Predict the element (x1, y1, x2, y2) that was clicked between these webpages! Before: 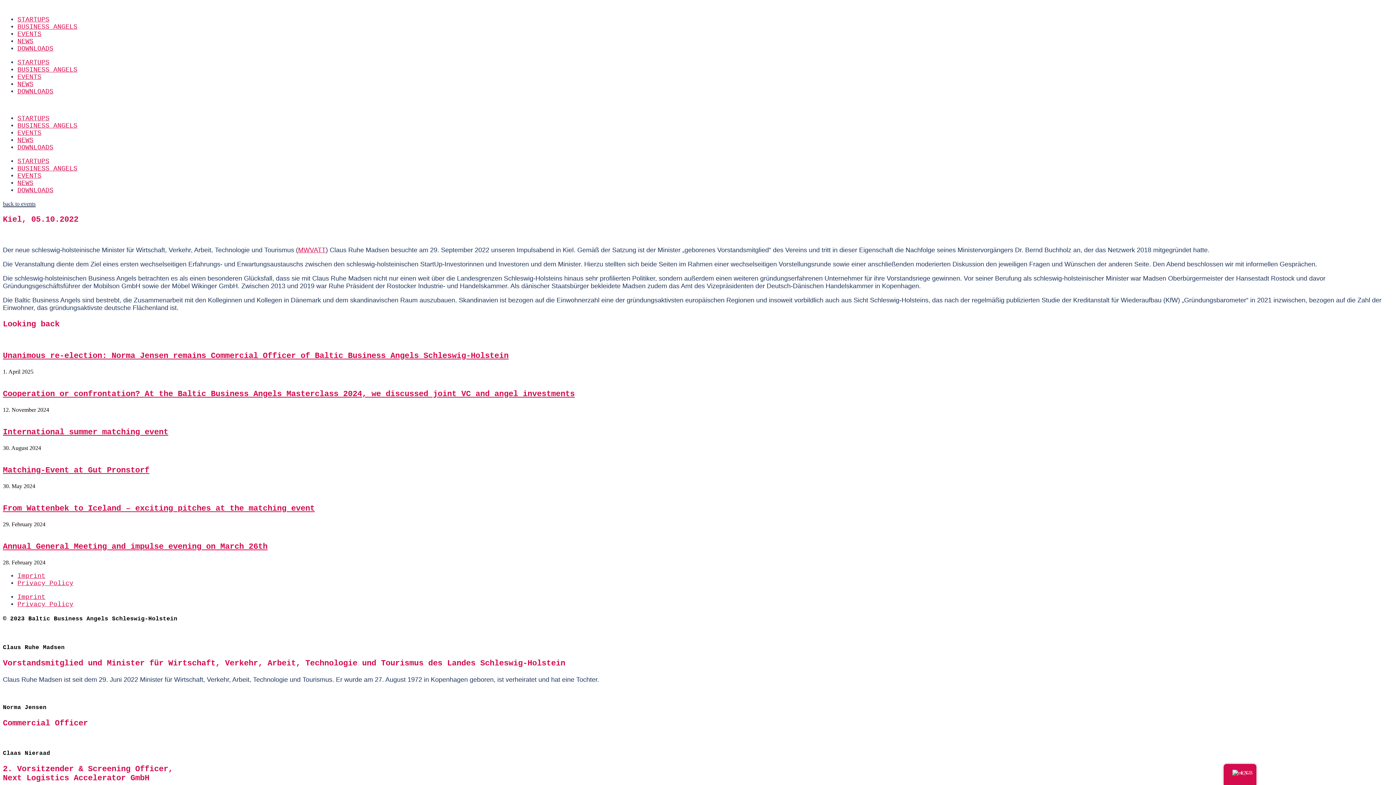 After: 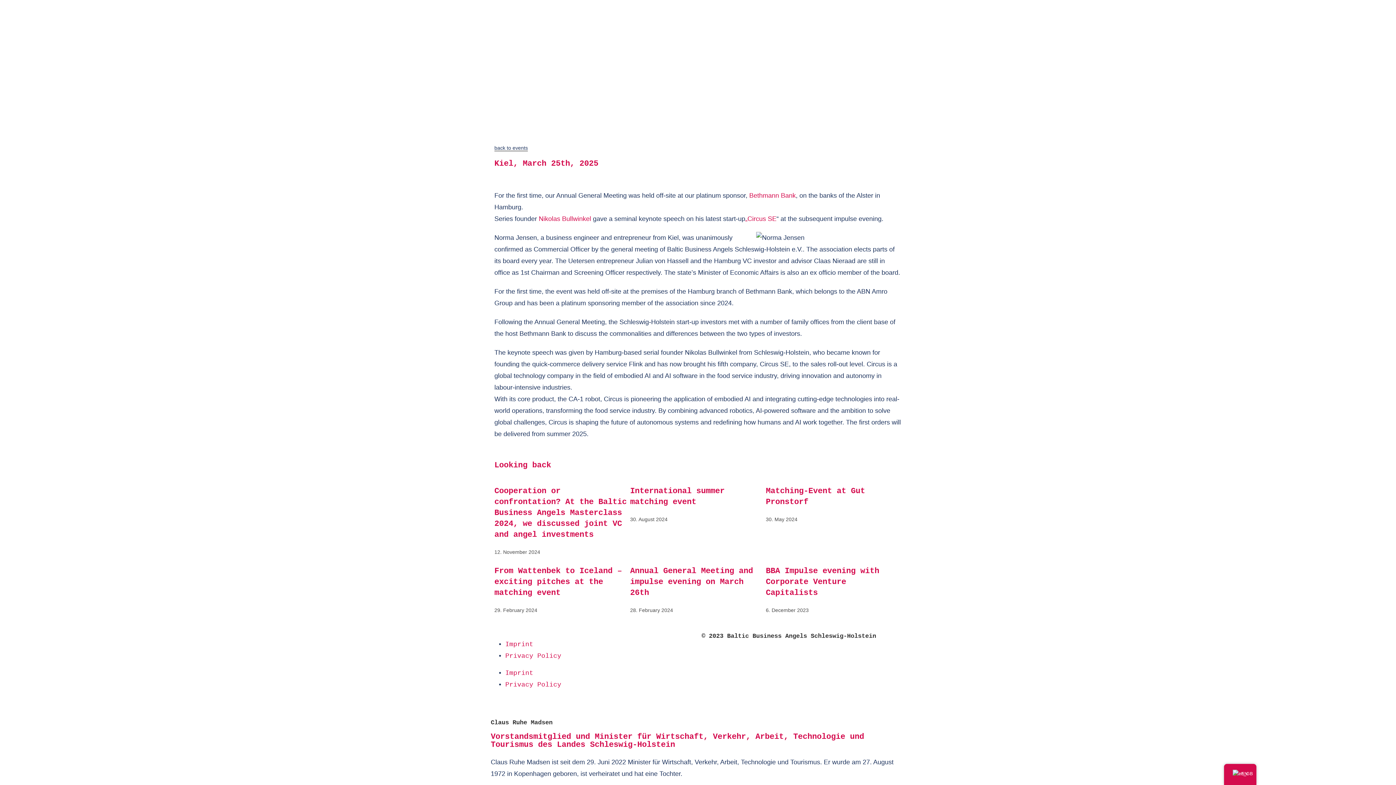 Action: bbox: (2, 337, 1393, 343)